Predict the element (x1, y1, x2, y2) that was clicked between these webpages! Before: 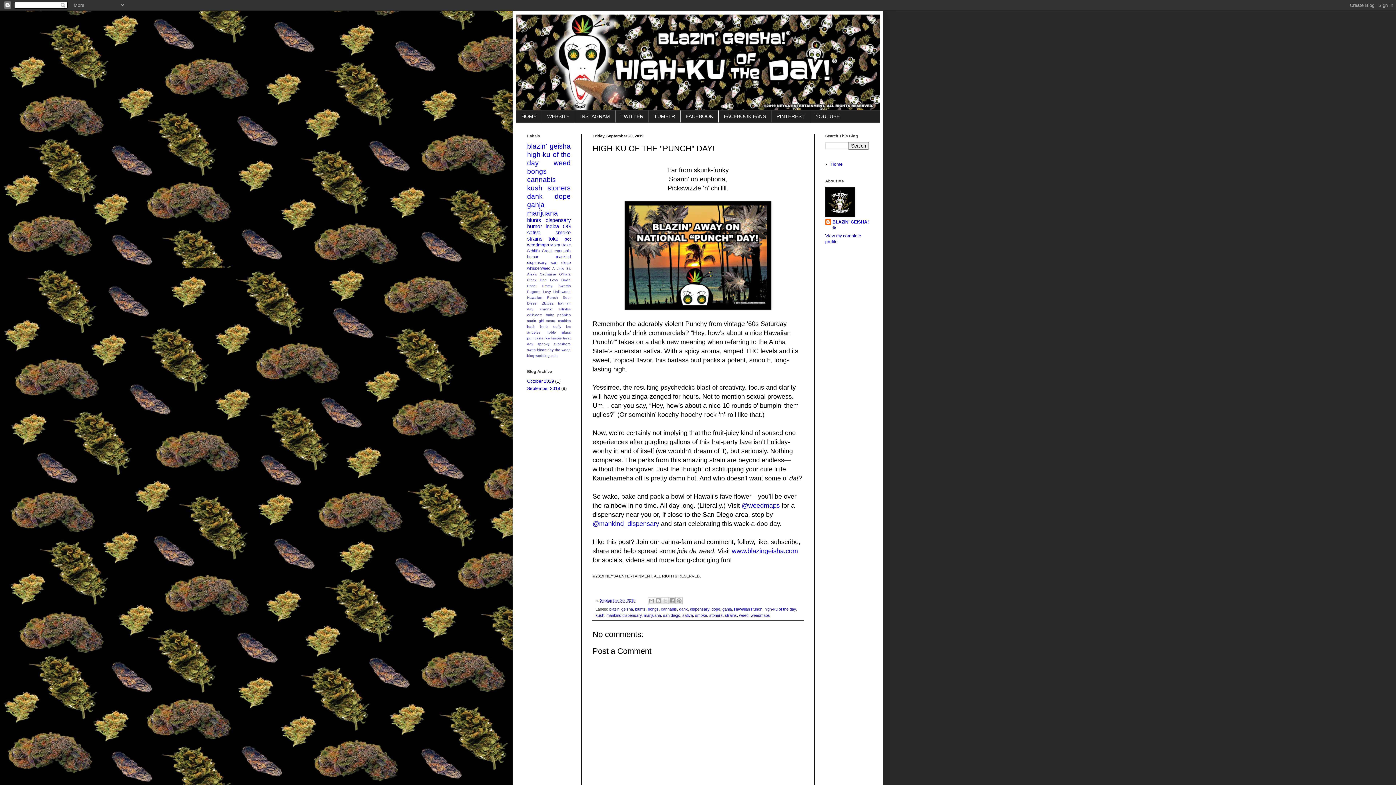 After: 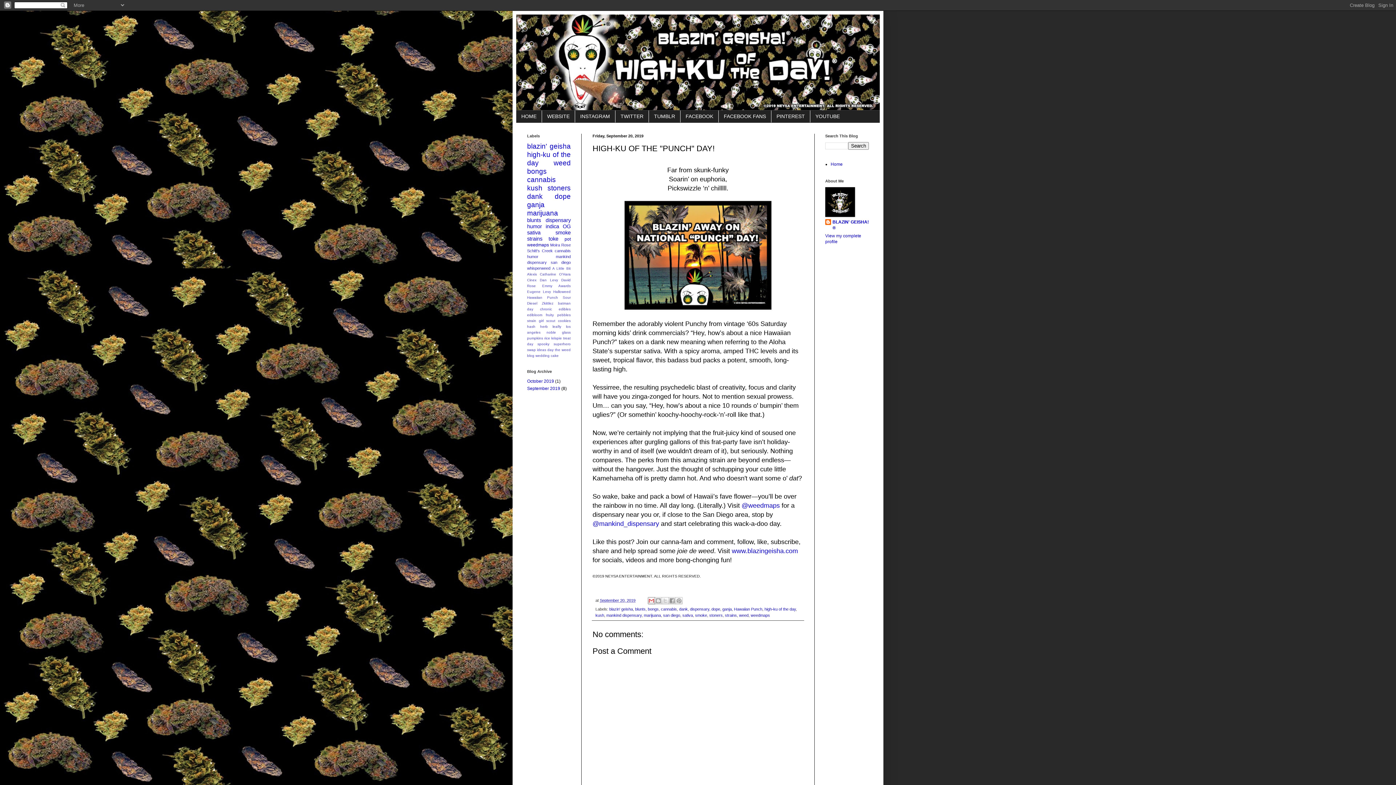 Action: label: Email This bbox: (648, 597, 655, 604)